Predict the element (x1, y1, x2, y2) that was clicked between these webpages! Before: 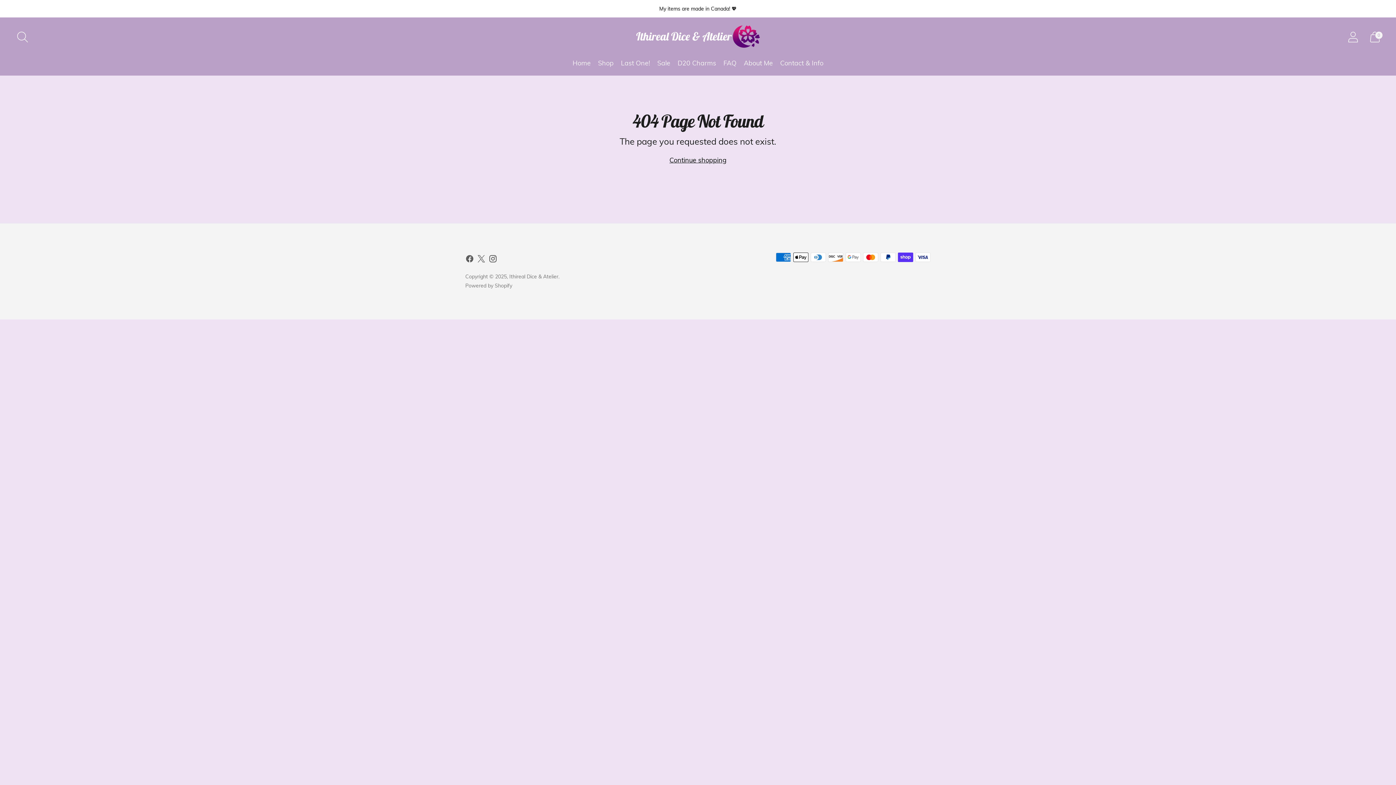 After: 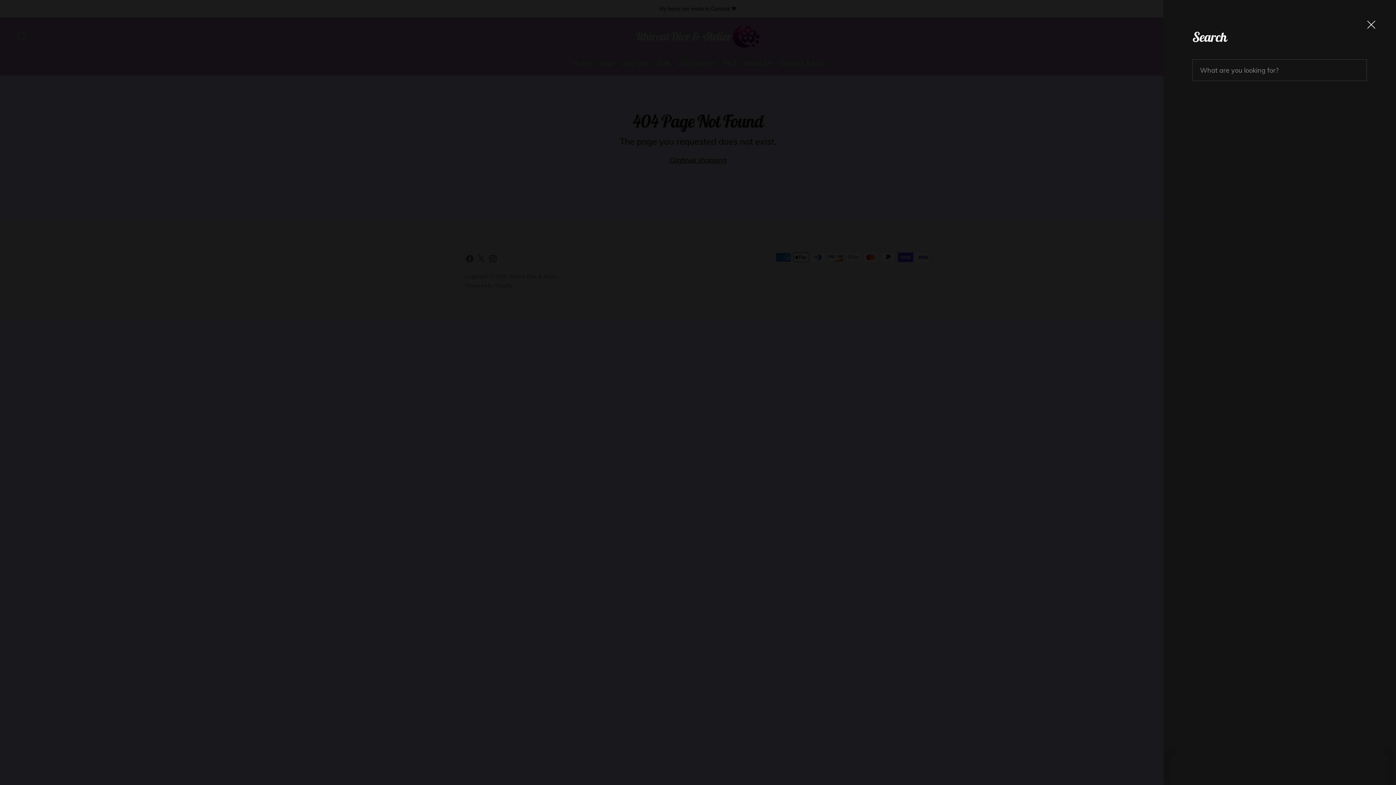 Action: label: Open search modal bbox: (12, 26, 32, 47)